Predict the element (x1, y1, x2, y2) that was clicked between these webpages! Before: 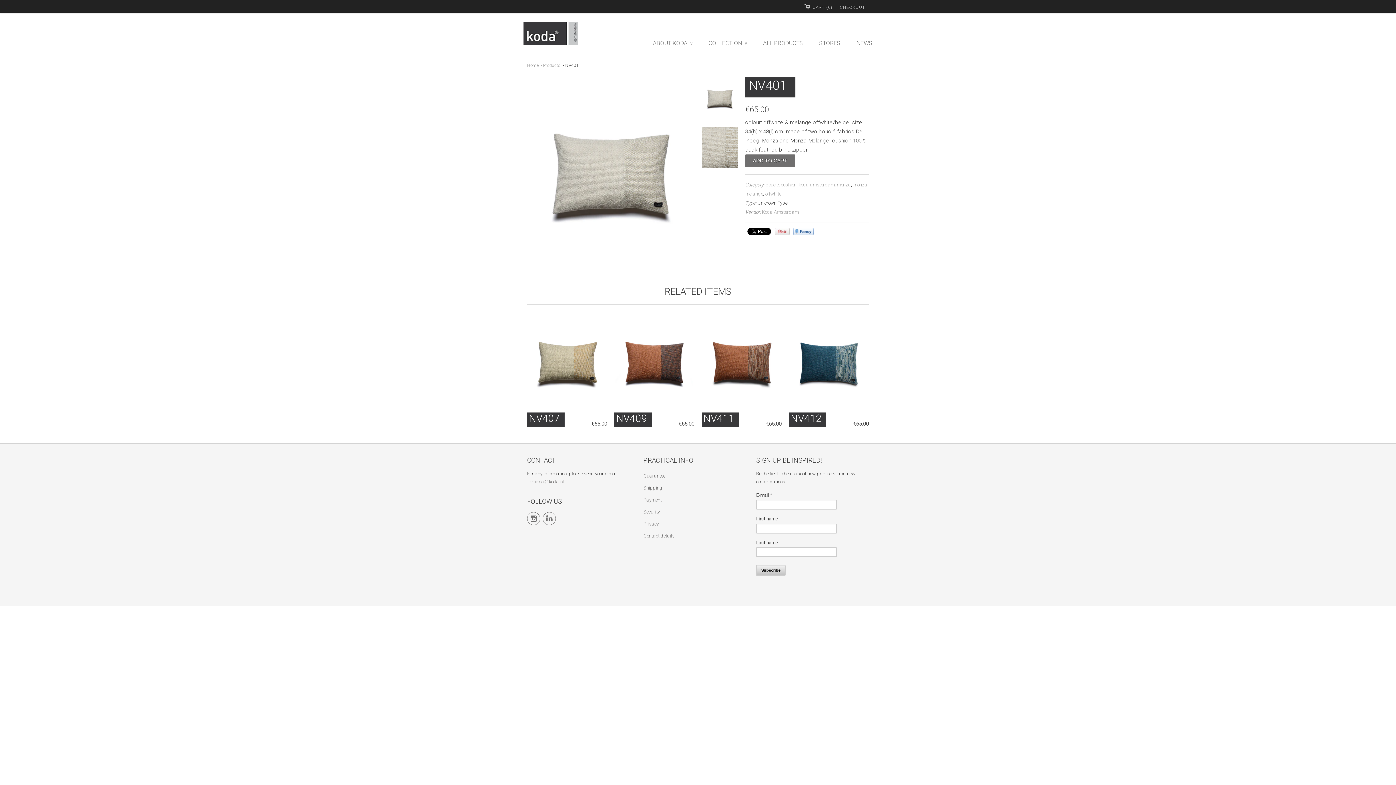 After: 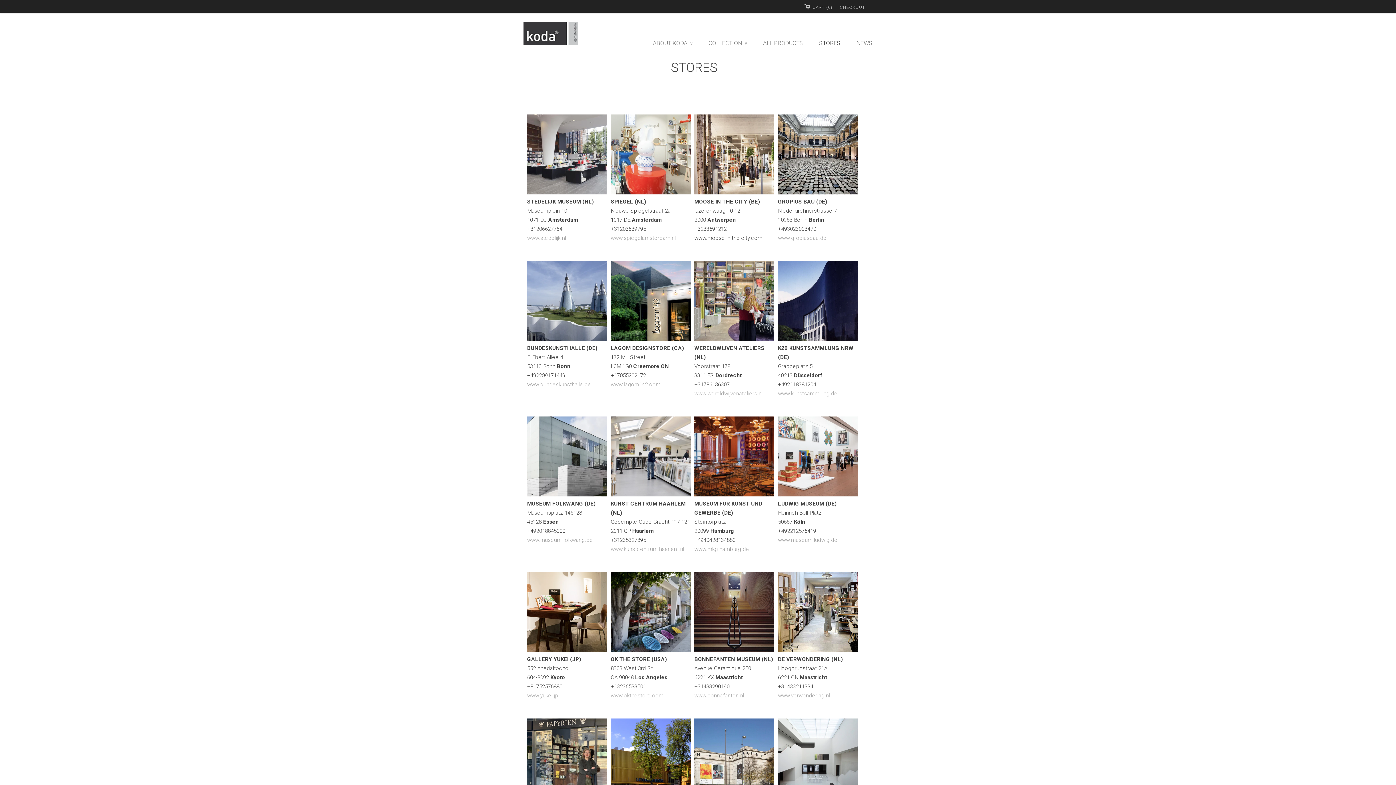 Action: bbox: (819, 38, 840, 48) label: STORES